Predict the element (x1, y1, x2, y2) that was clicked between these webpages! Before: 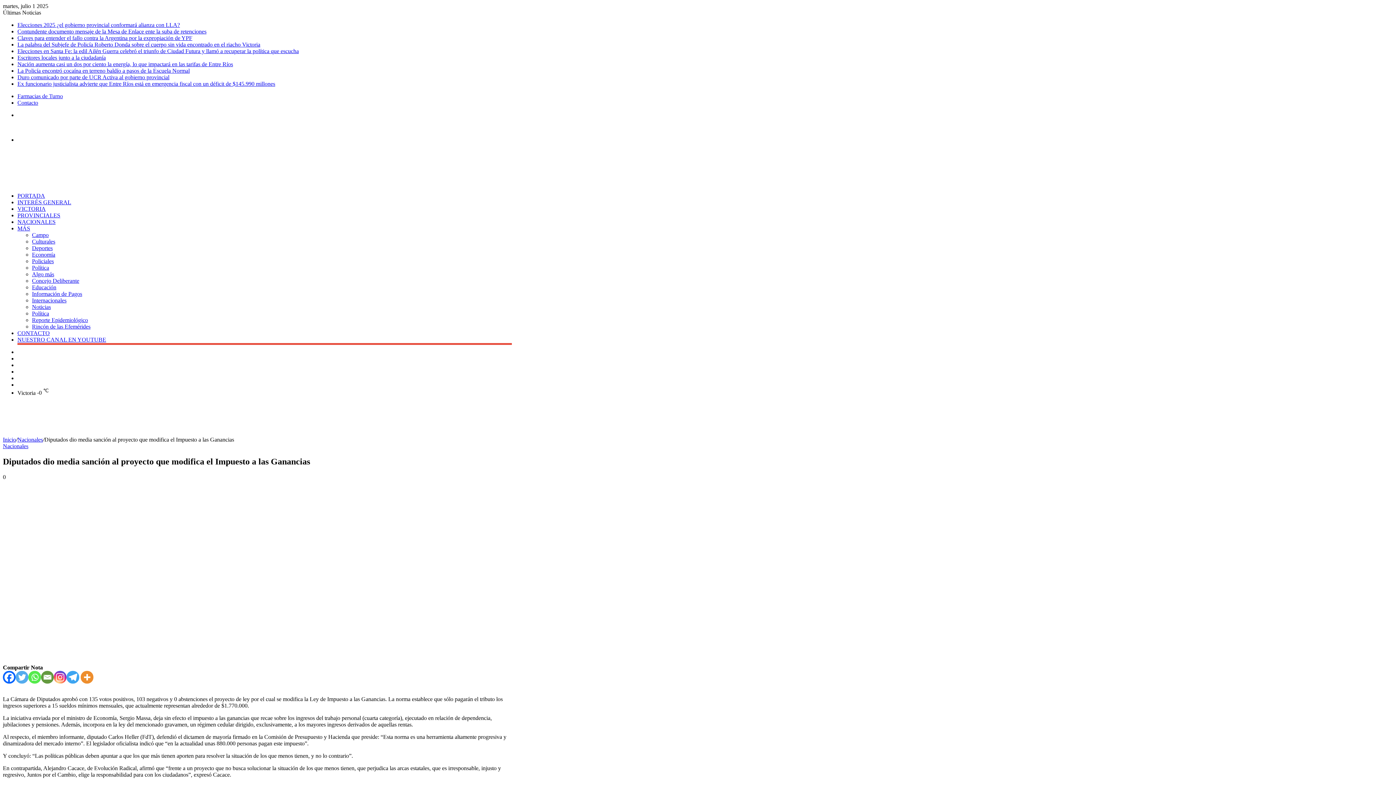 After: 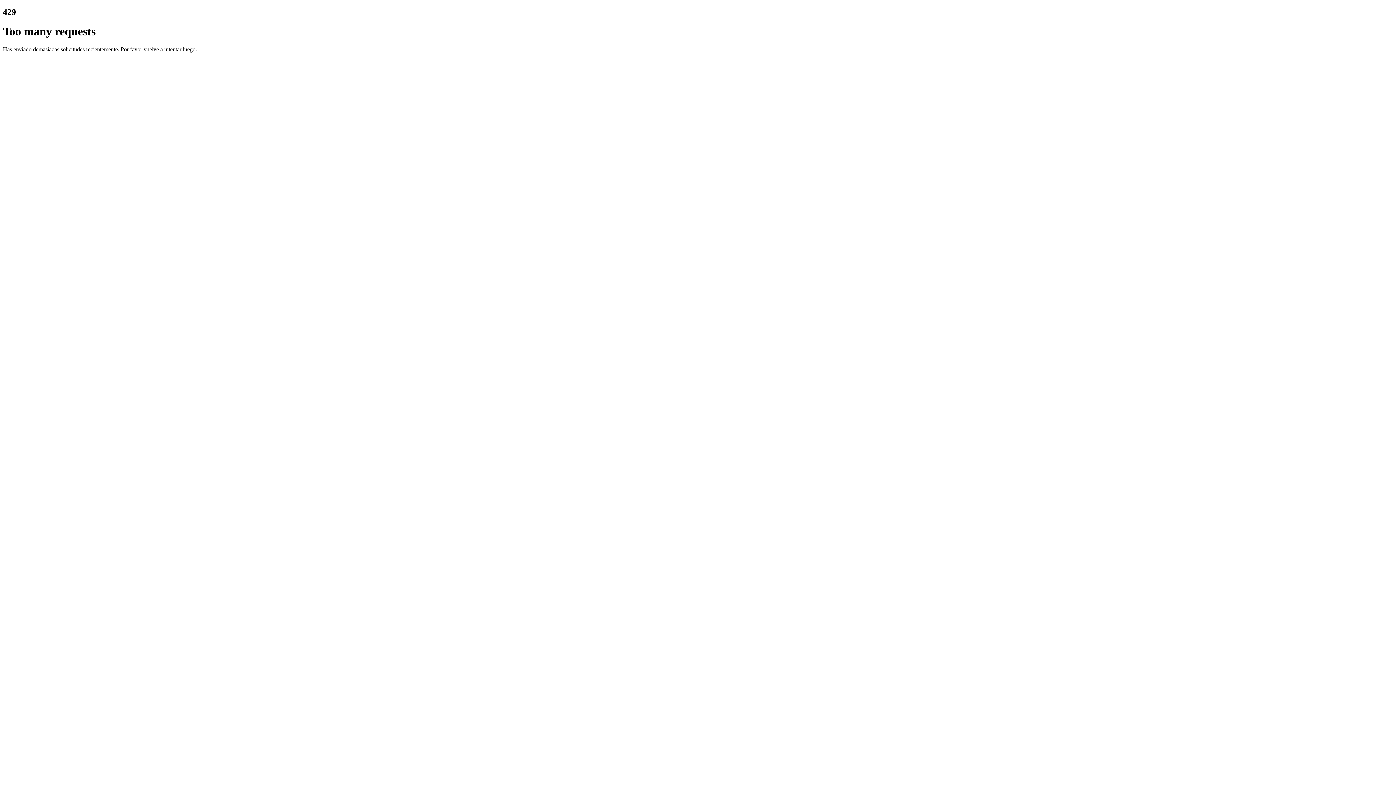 Action: label: Noticias bbox: (32, 304, 50, 310)